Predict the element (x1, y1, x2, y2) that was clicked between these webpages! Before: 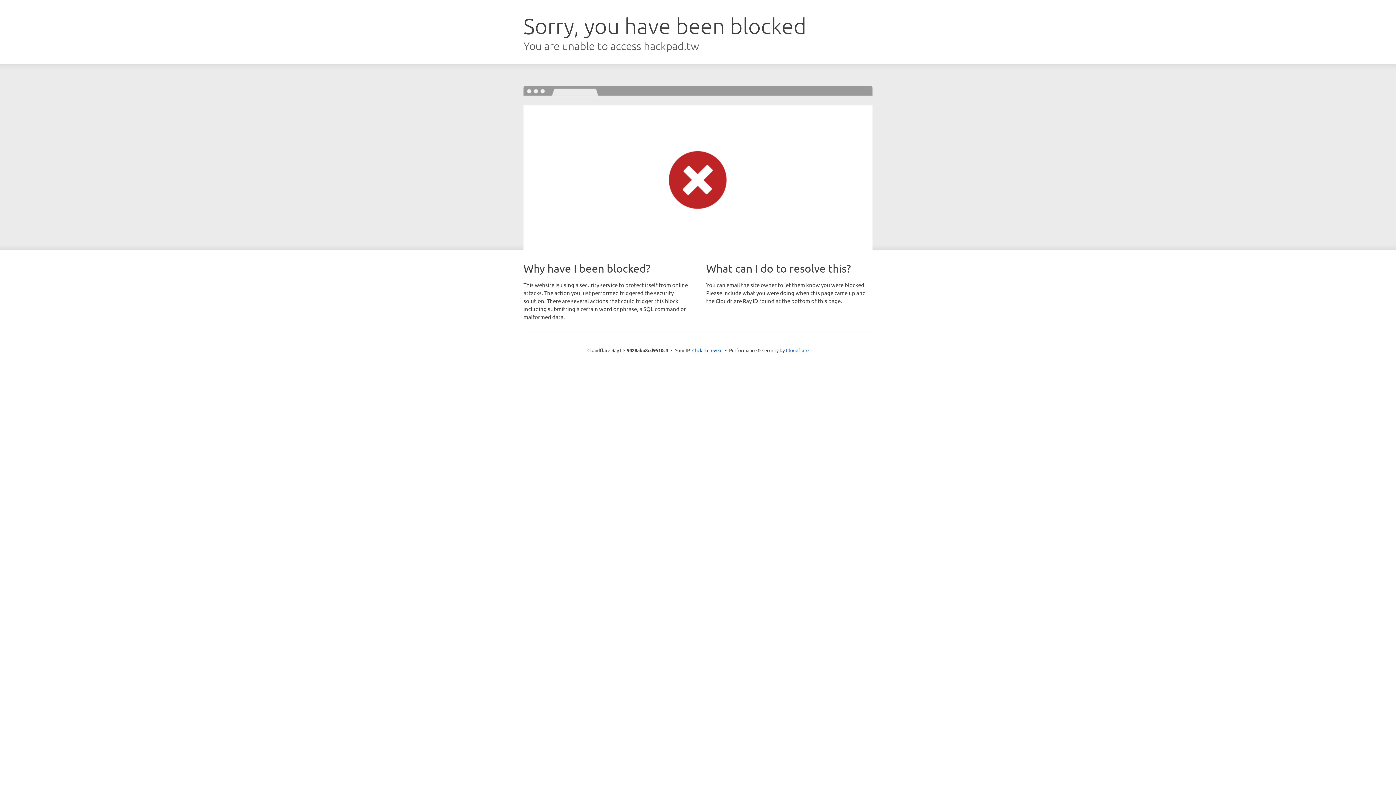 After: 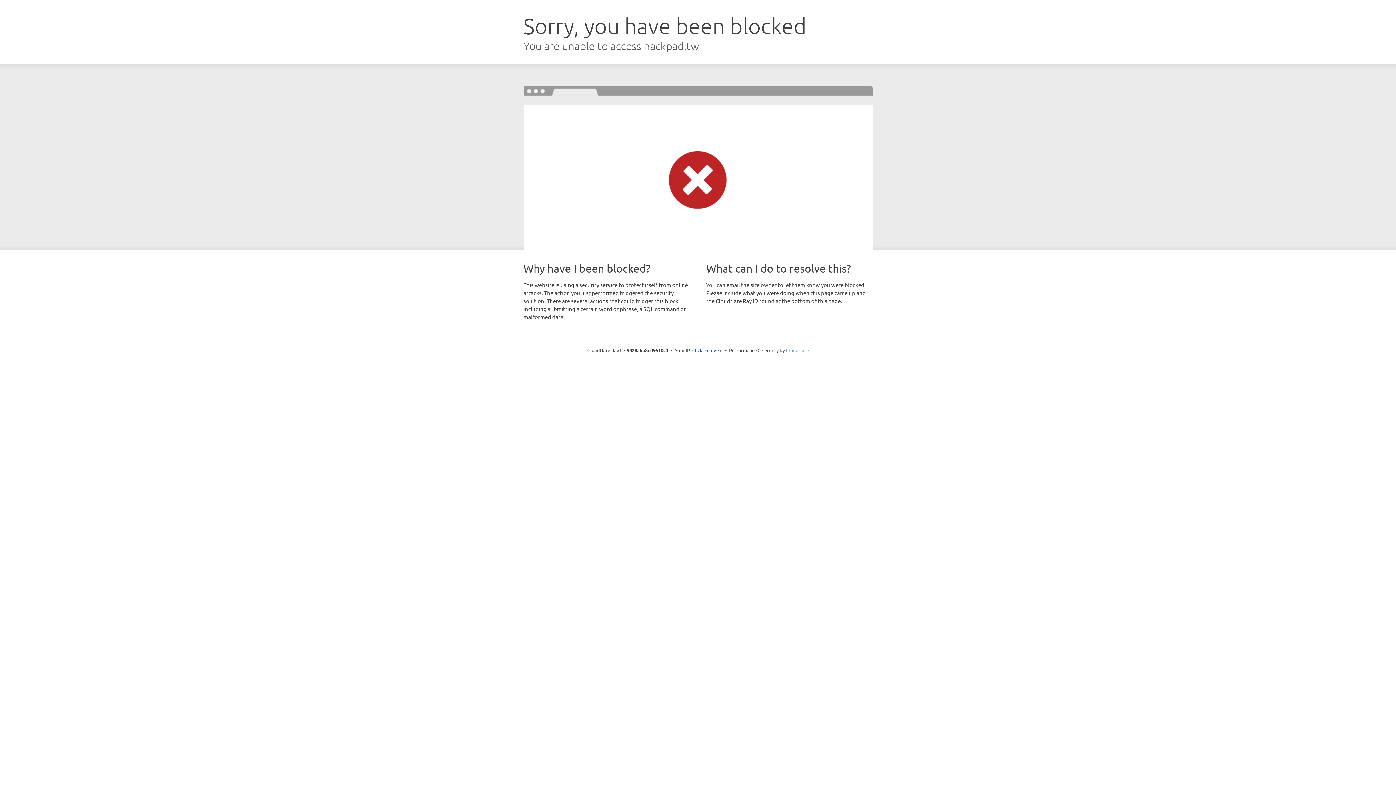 Action: bbox: (786, 347, 808, 353) label: Cloudflare